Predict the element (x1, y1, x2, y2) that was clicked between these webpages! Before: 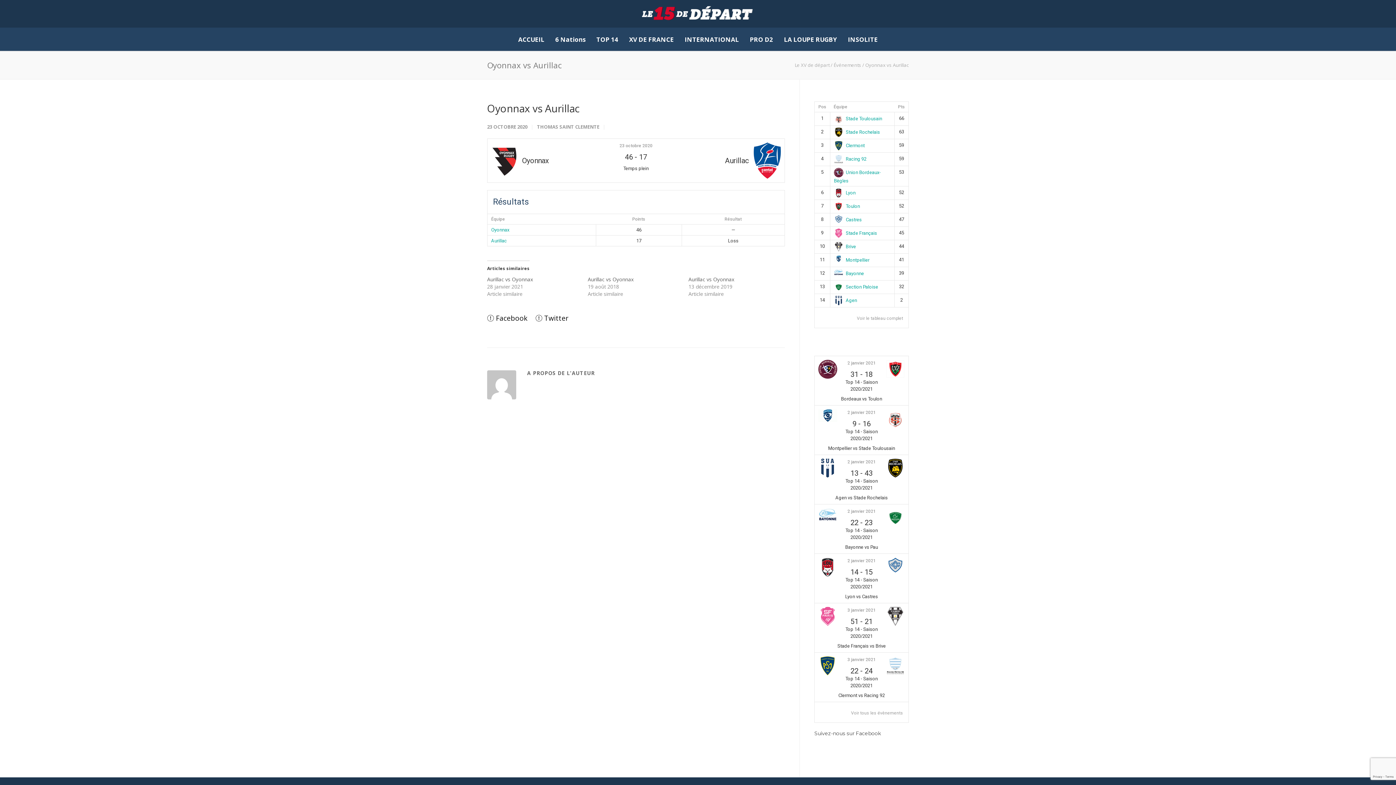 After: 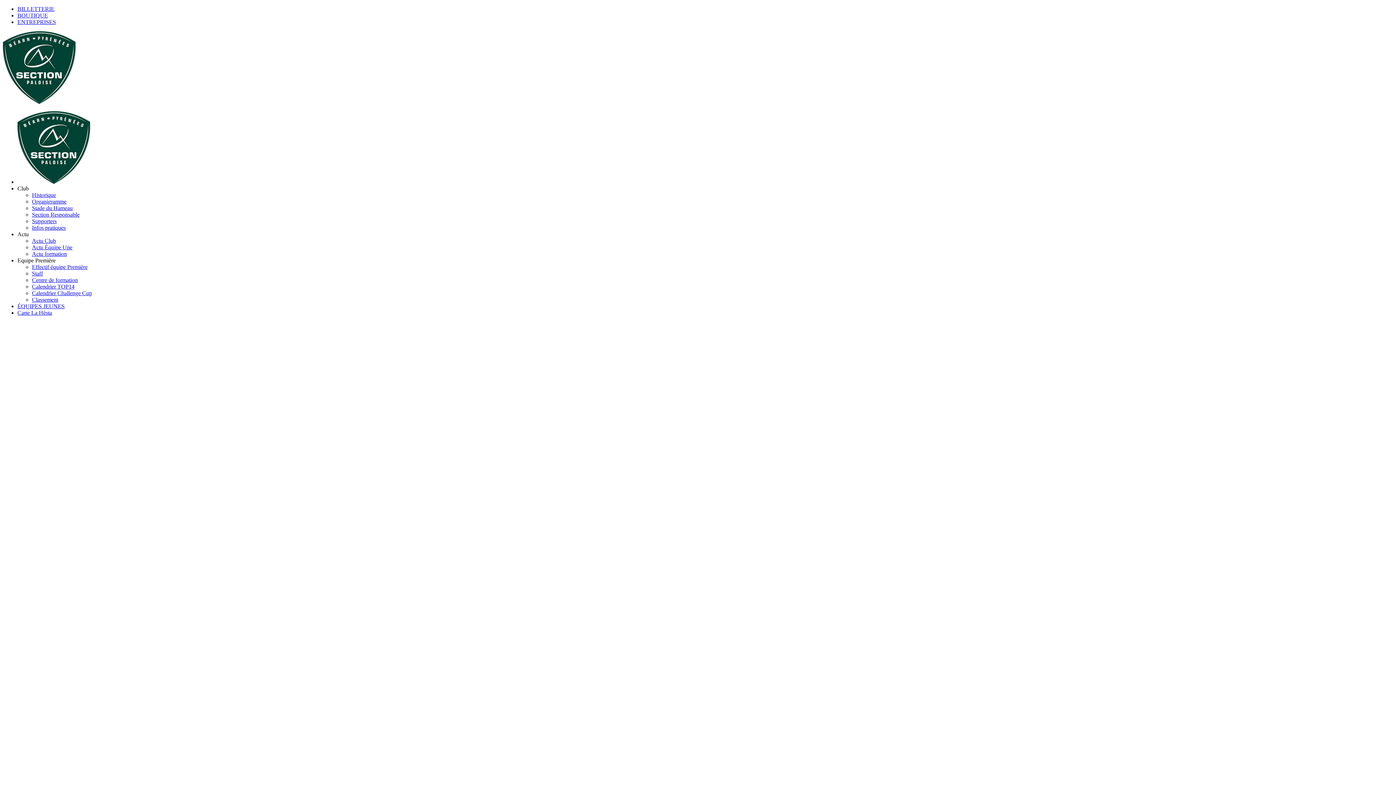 Action: bbox: (834, 284, 878, 289) label: Section Paloise